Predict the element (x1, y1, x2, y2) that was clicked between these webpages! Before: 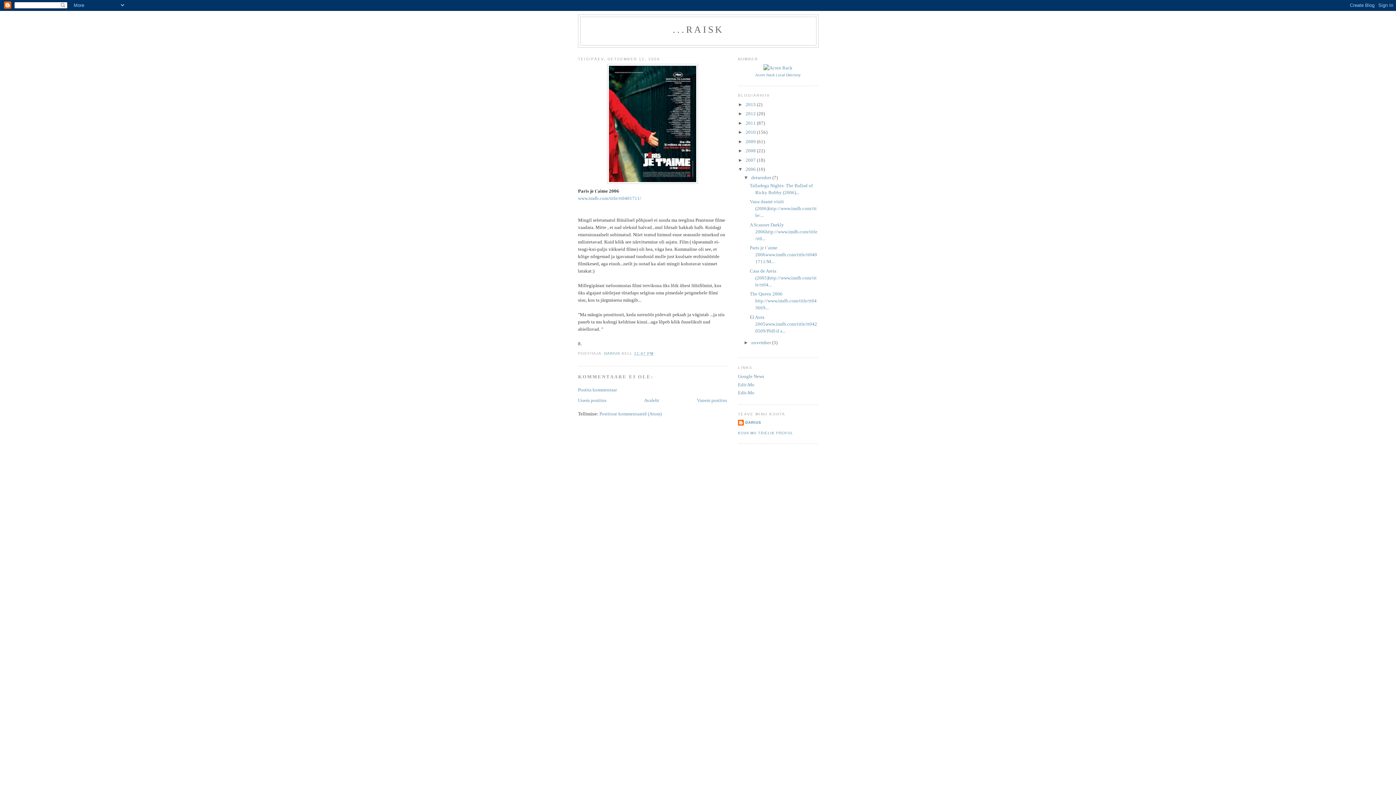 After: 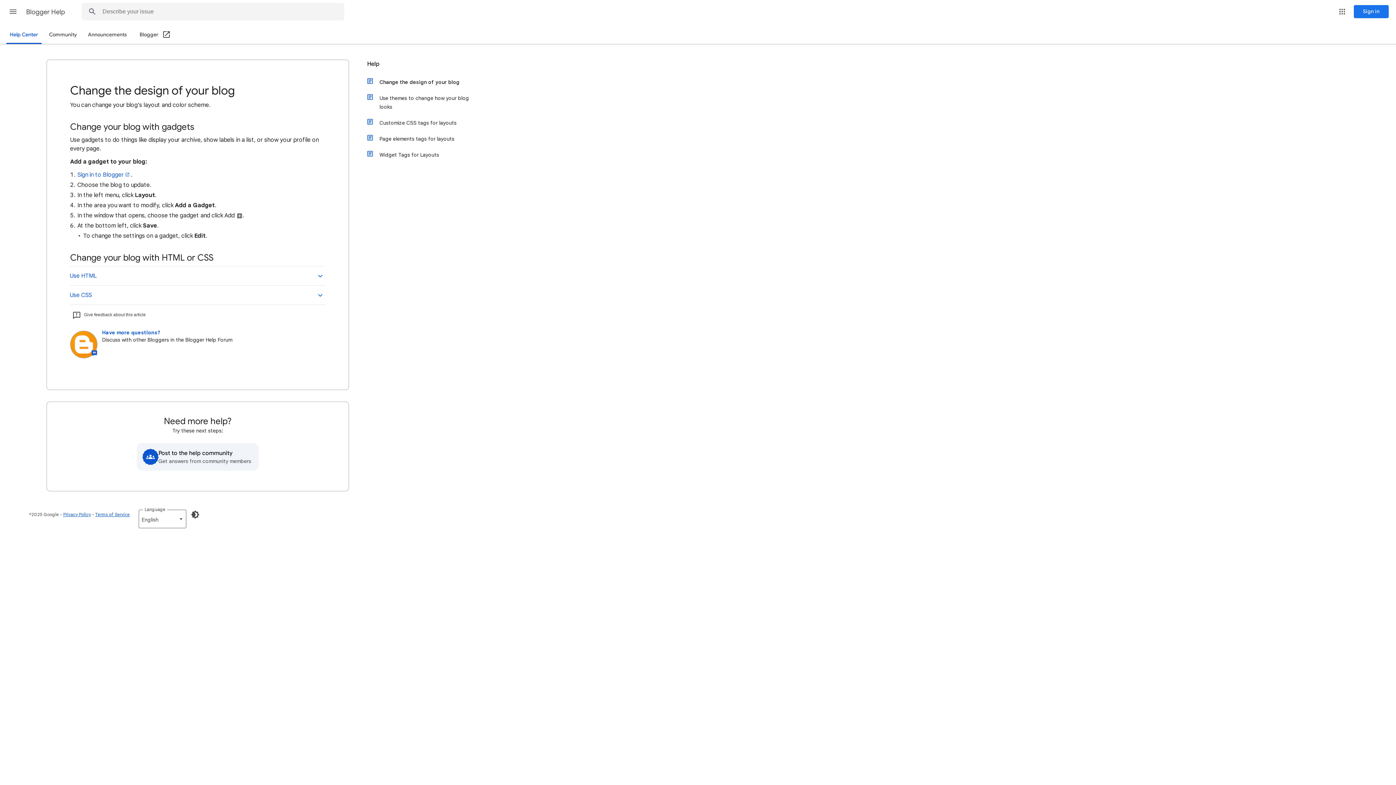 Action: bbox: (738, 382, 754, 387) label: Edit-Me